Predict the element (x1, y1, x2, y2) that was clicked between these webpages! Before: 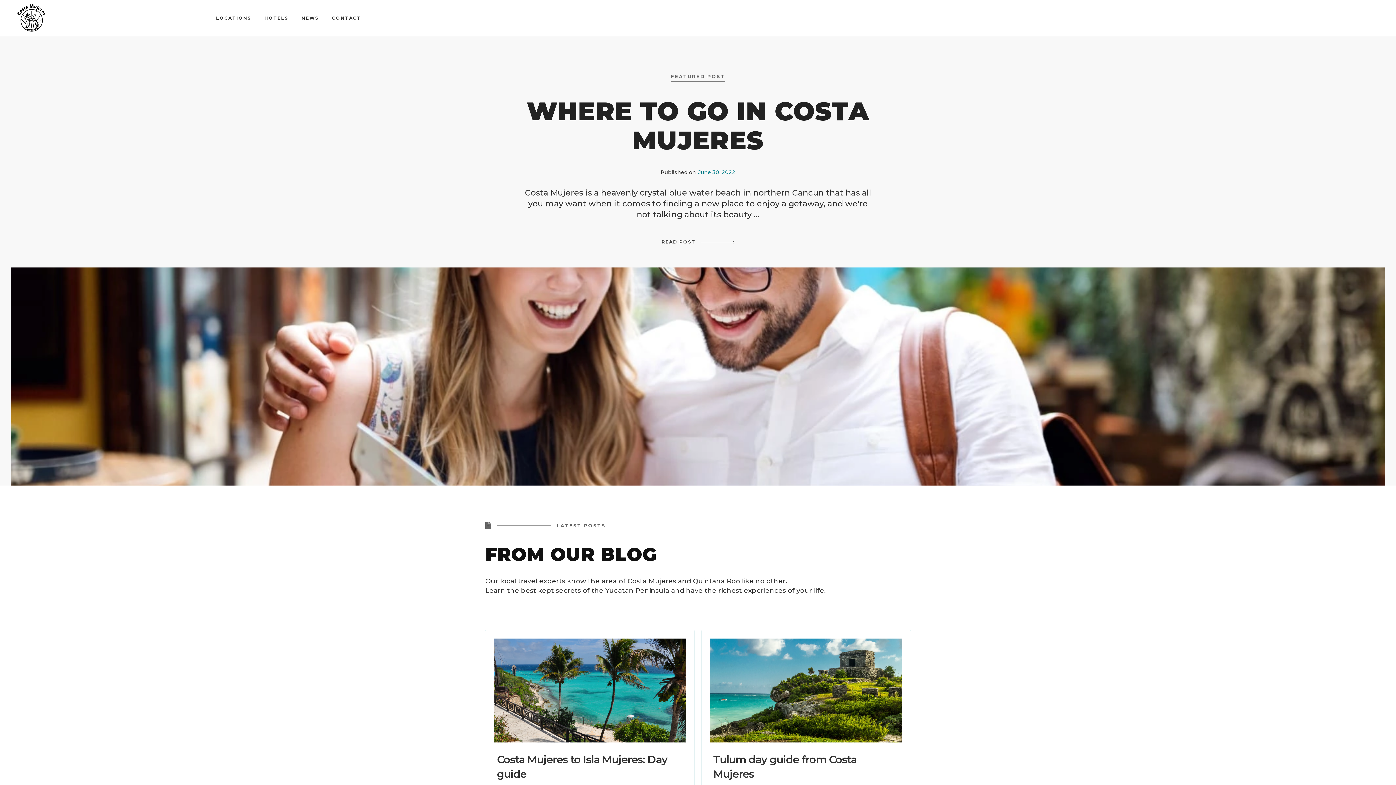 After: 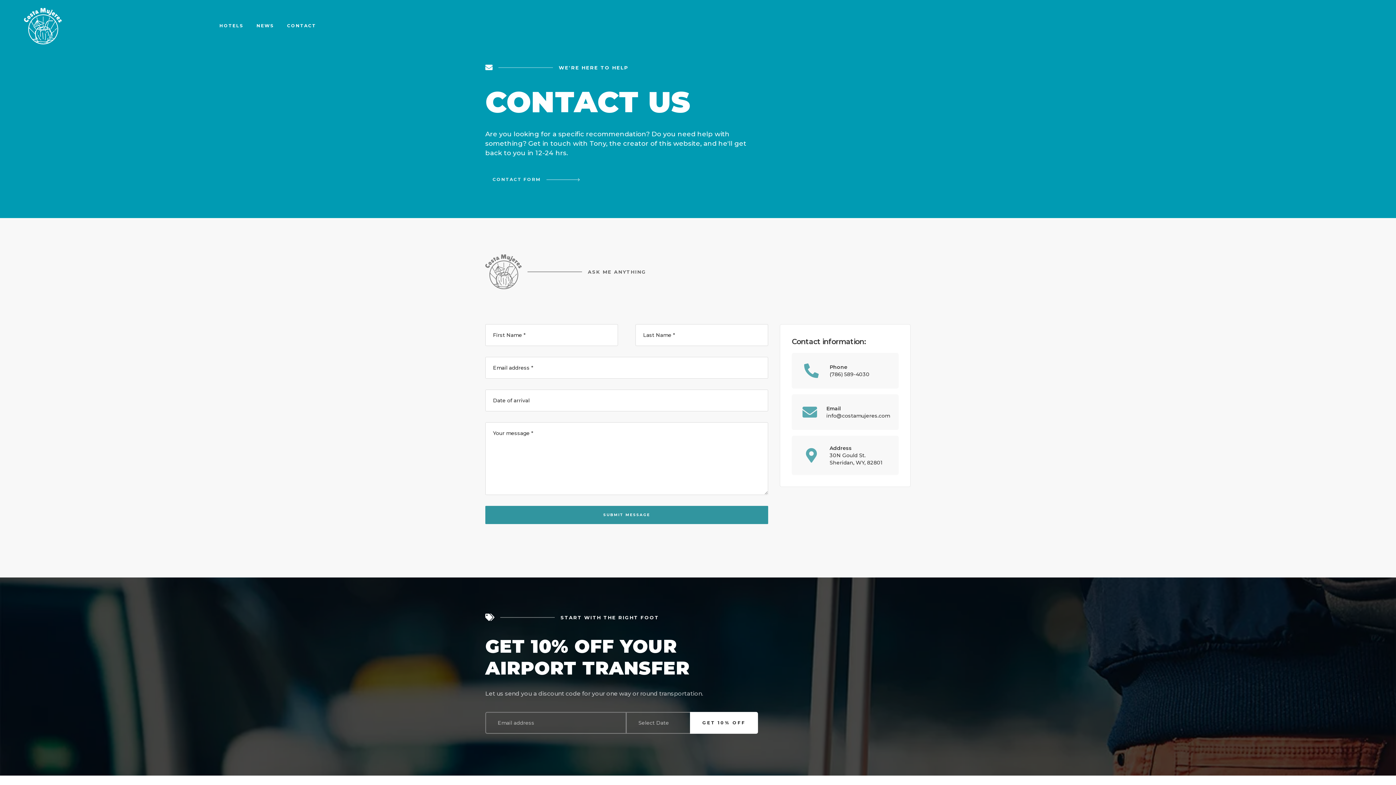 Action: label: CONTACT bbox: (332, 15, 361, 21)